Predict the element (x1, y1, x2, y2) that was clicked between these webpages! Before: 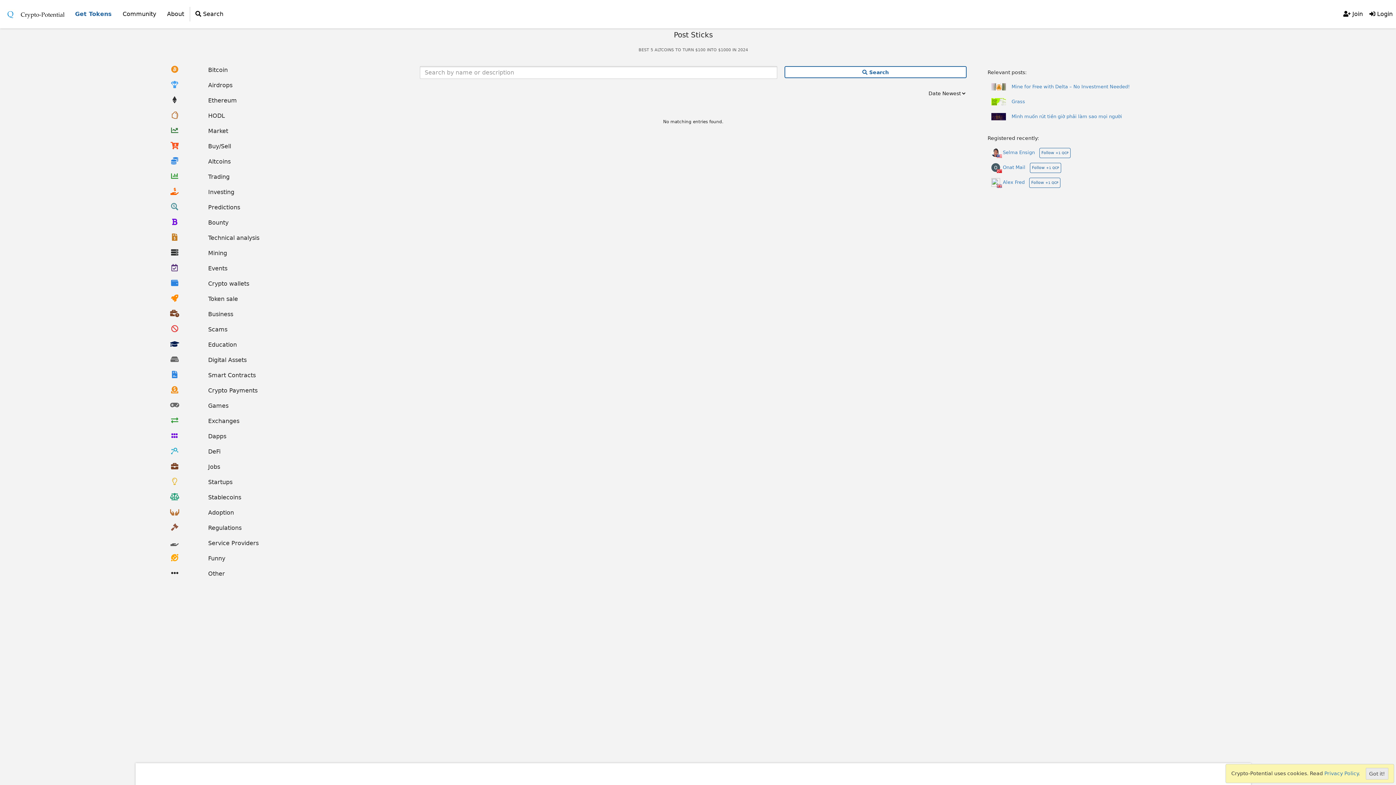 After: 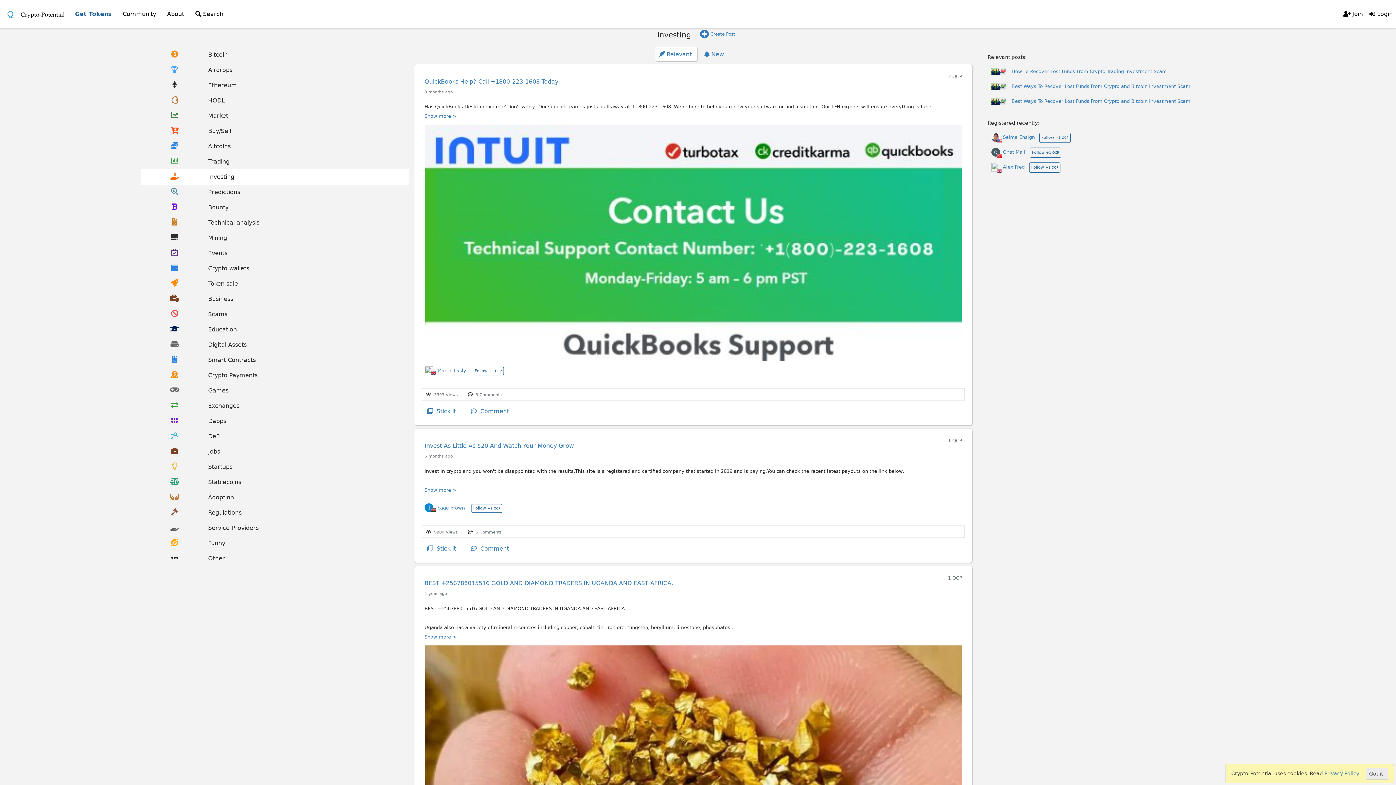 Action: bbox: (141, 184, 409, 200) label: Investing